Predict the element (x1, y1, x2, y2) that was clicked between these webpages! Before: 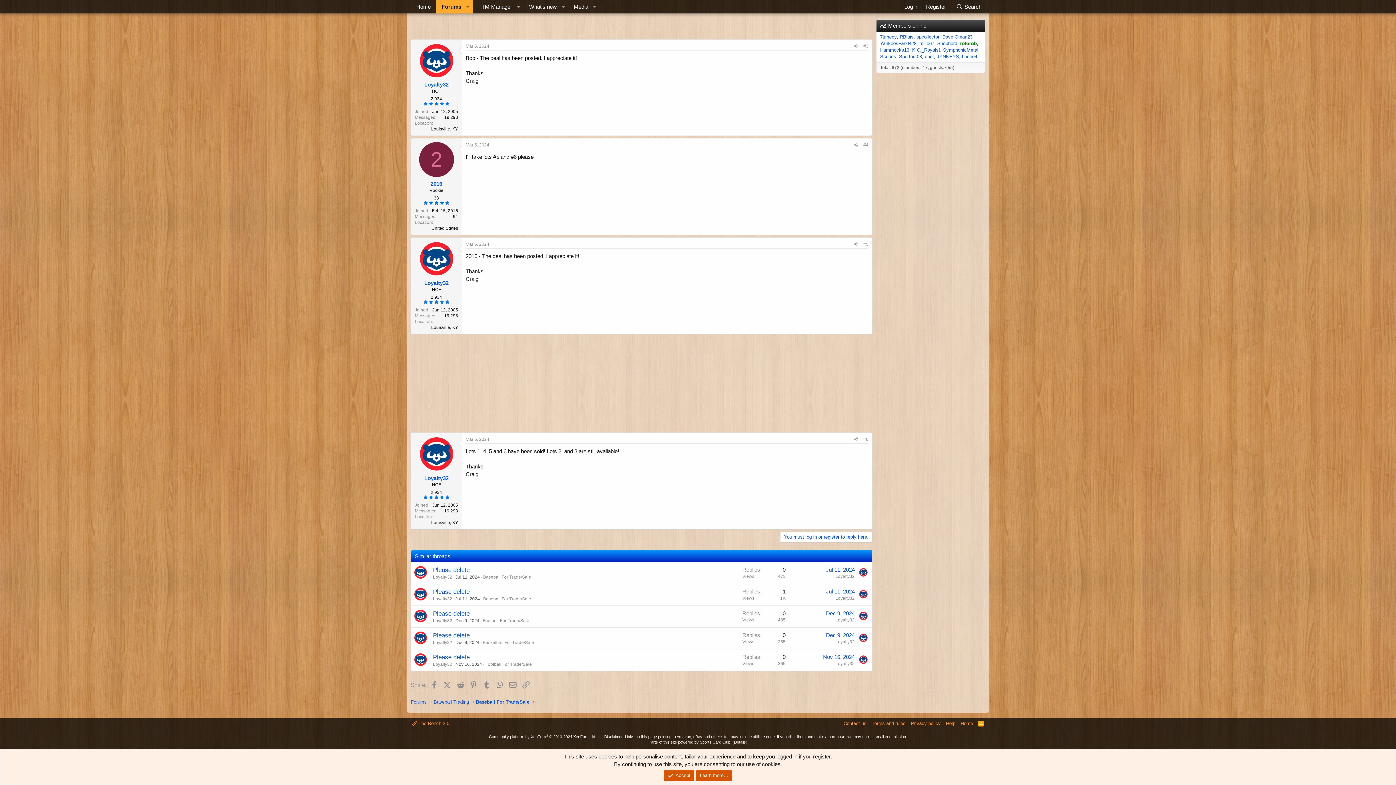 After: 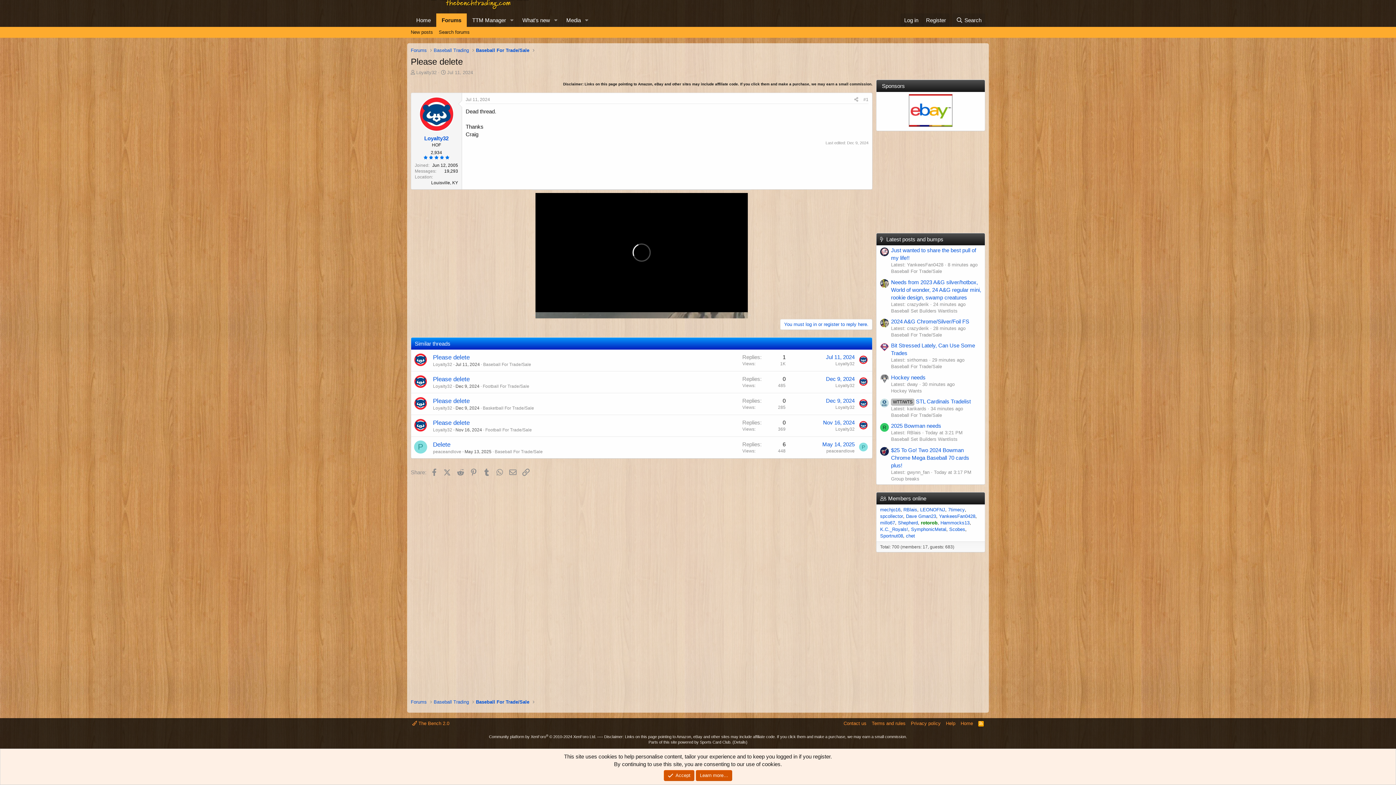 Action: label: Jul 11, 2024 bbox: (826, 566, 854, 573)